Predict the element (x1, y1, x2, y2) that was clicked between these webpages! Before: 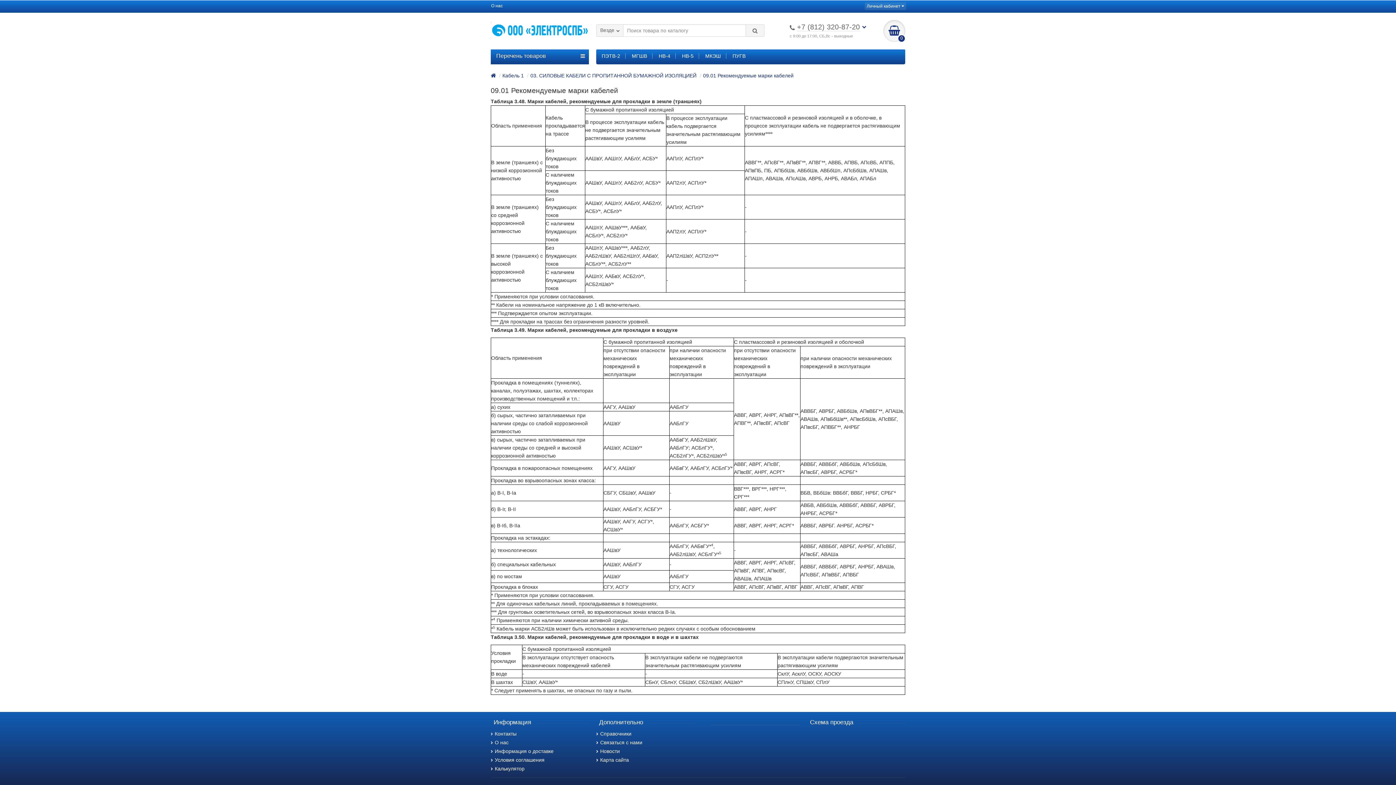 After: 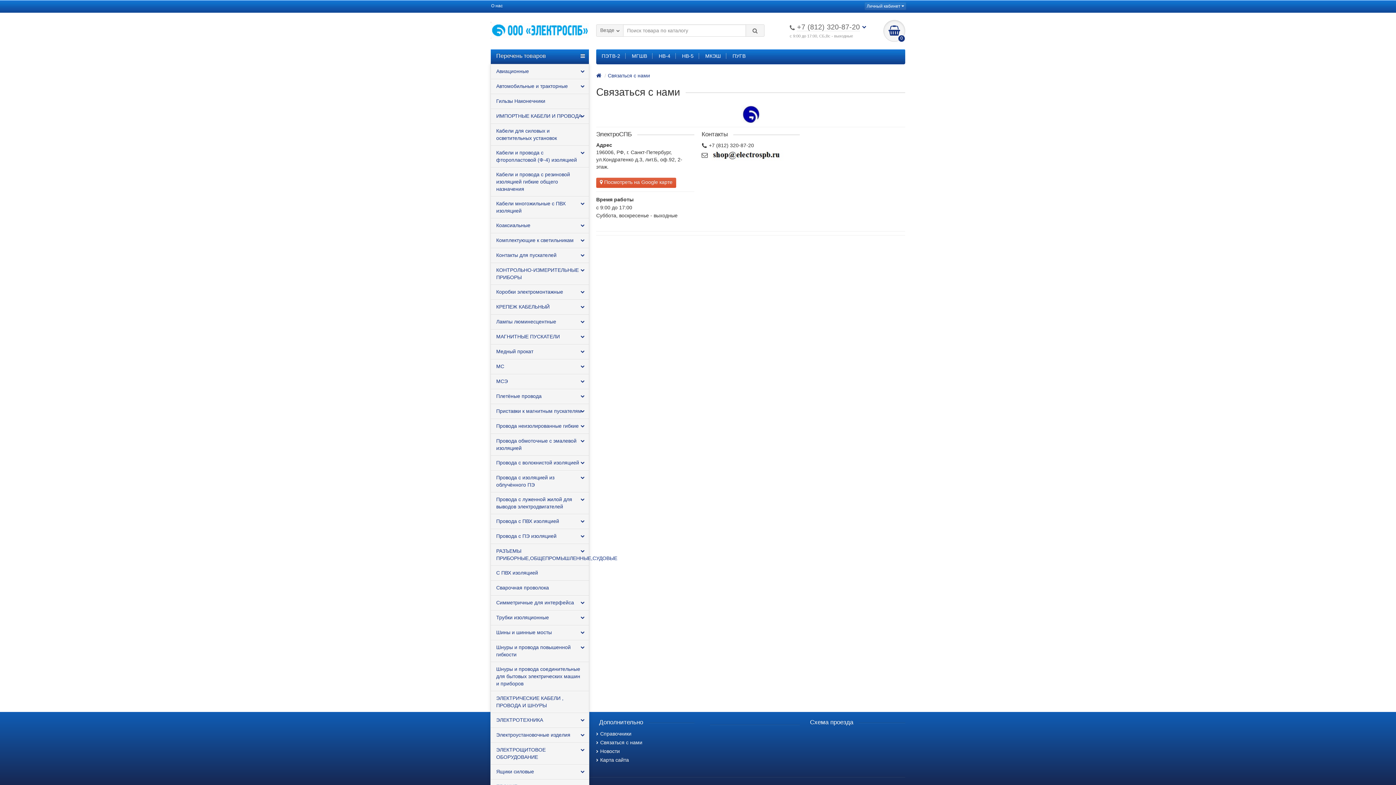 Action: label: Связаться с нами bbox: (596, 740, 642, 745)